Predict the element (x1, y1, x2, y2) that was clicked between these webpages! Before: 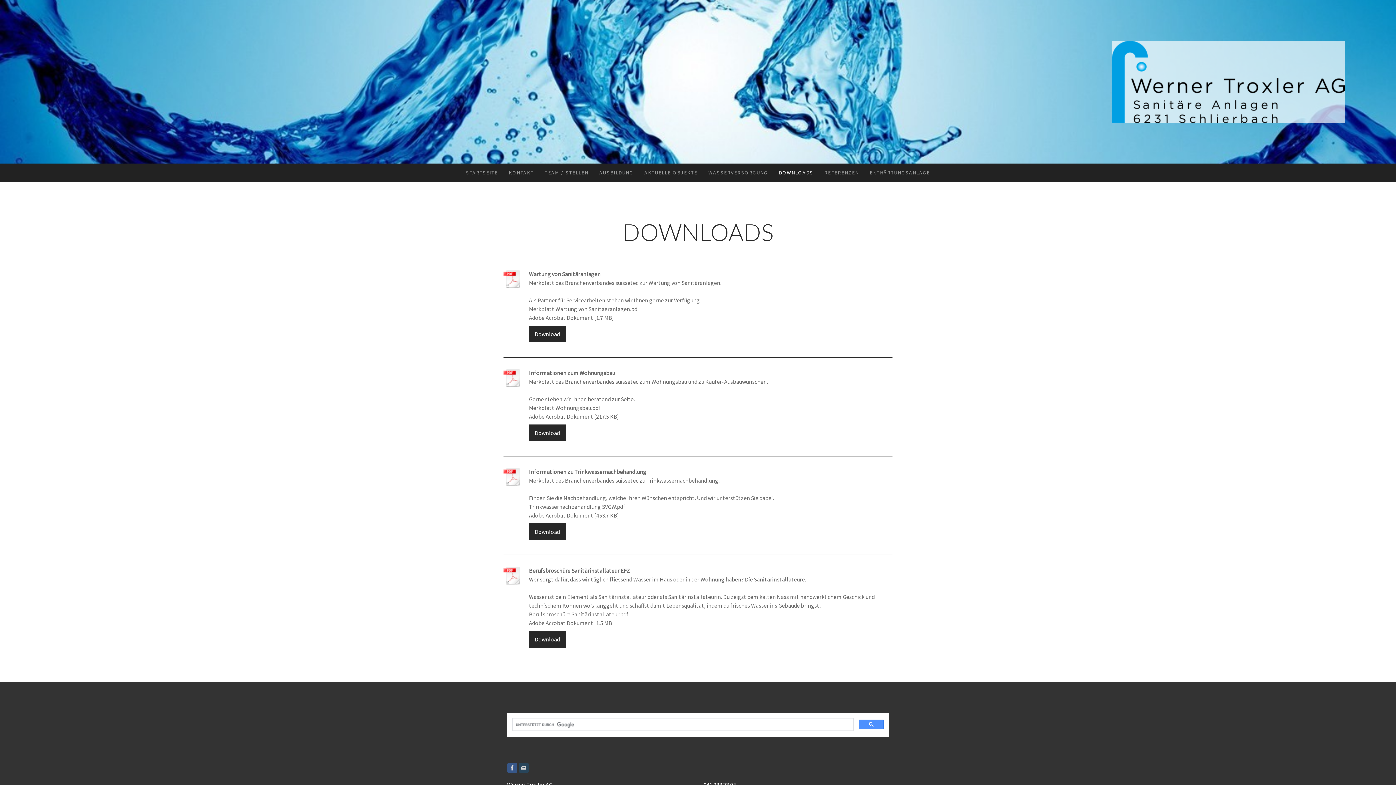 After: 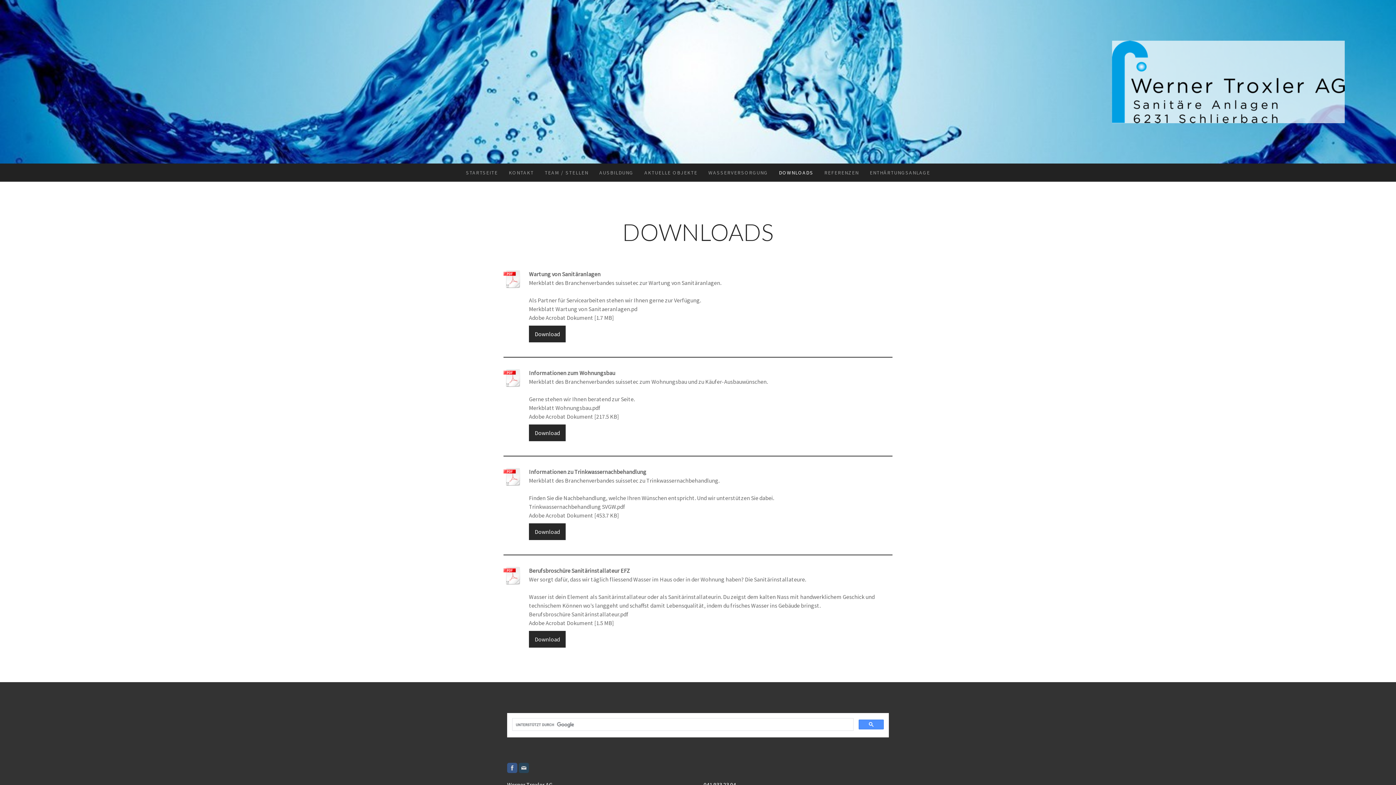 Action: bbox: (503, 467, 522, 488)